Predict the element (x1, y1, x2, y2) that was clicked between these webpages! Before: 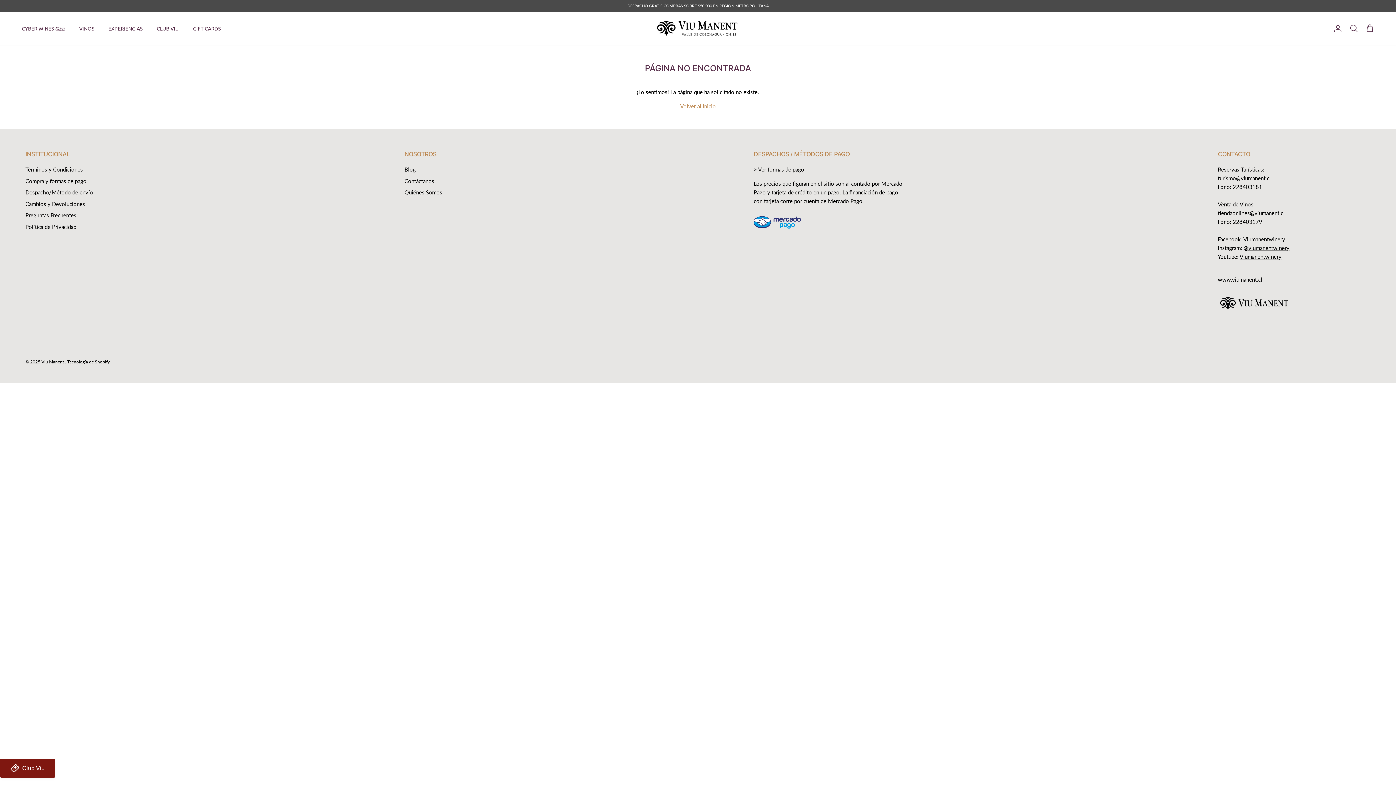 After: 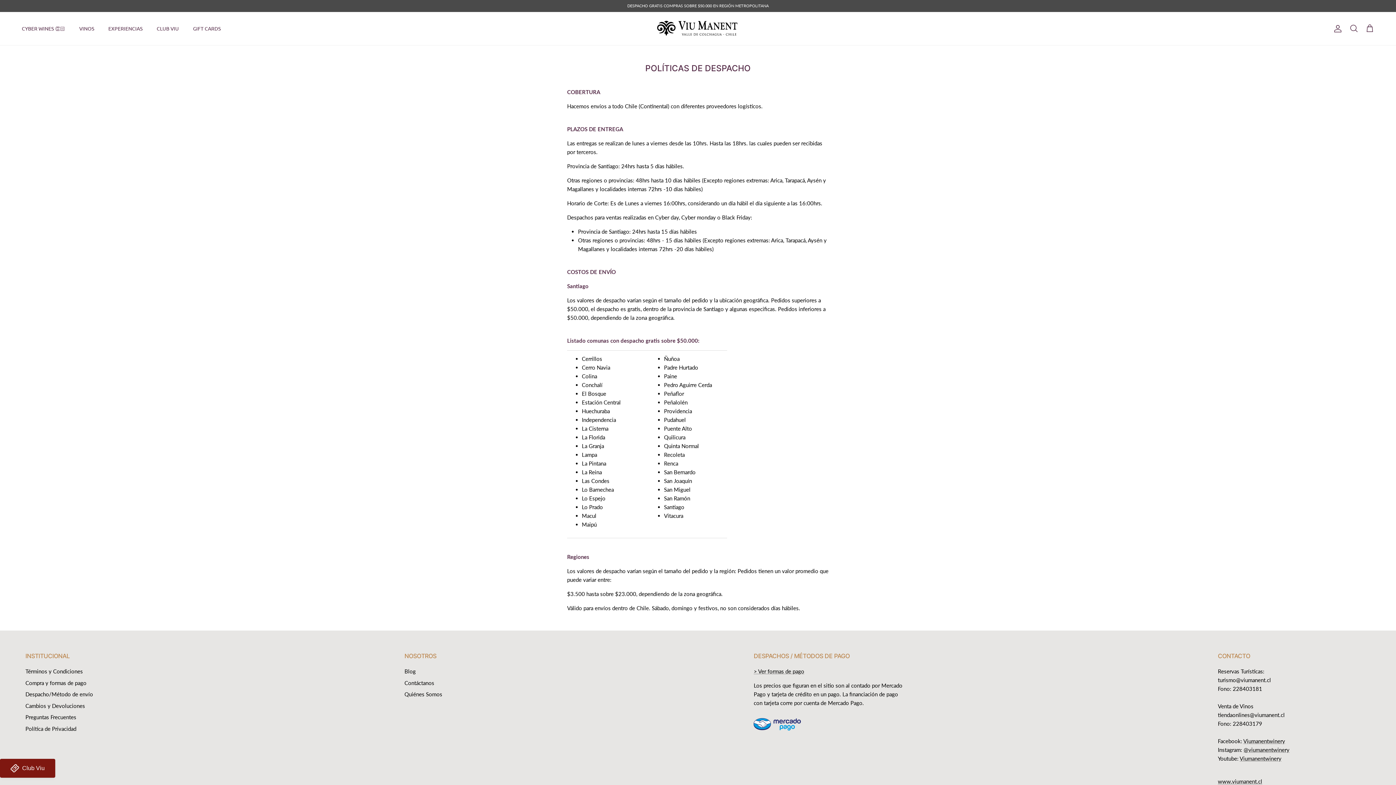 Action: bbox: (25, 189, 93, 195) label: Despacho/Método de envío